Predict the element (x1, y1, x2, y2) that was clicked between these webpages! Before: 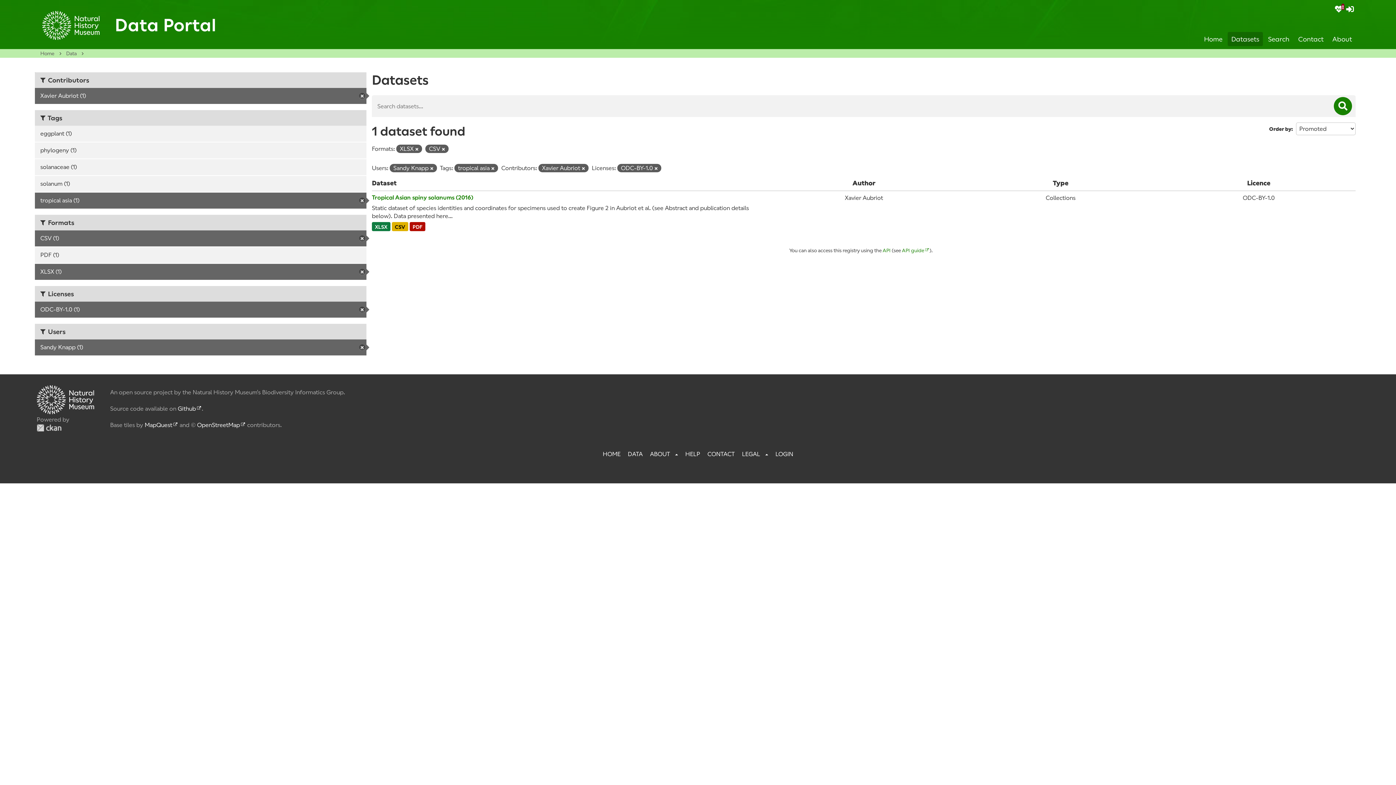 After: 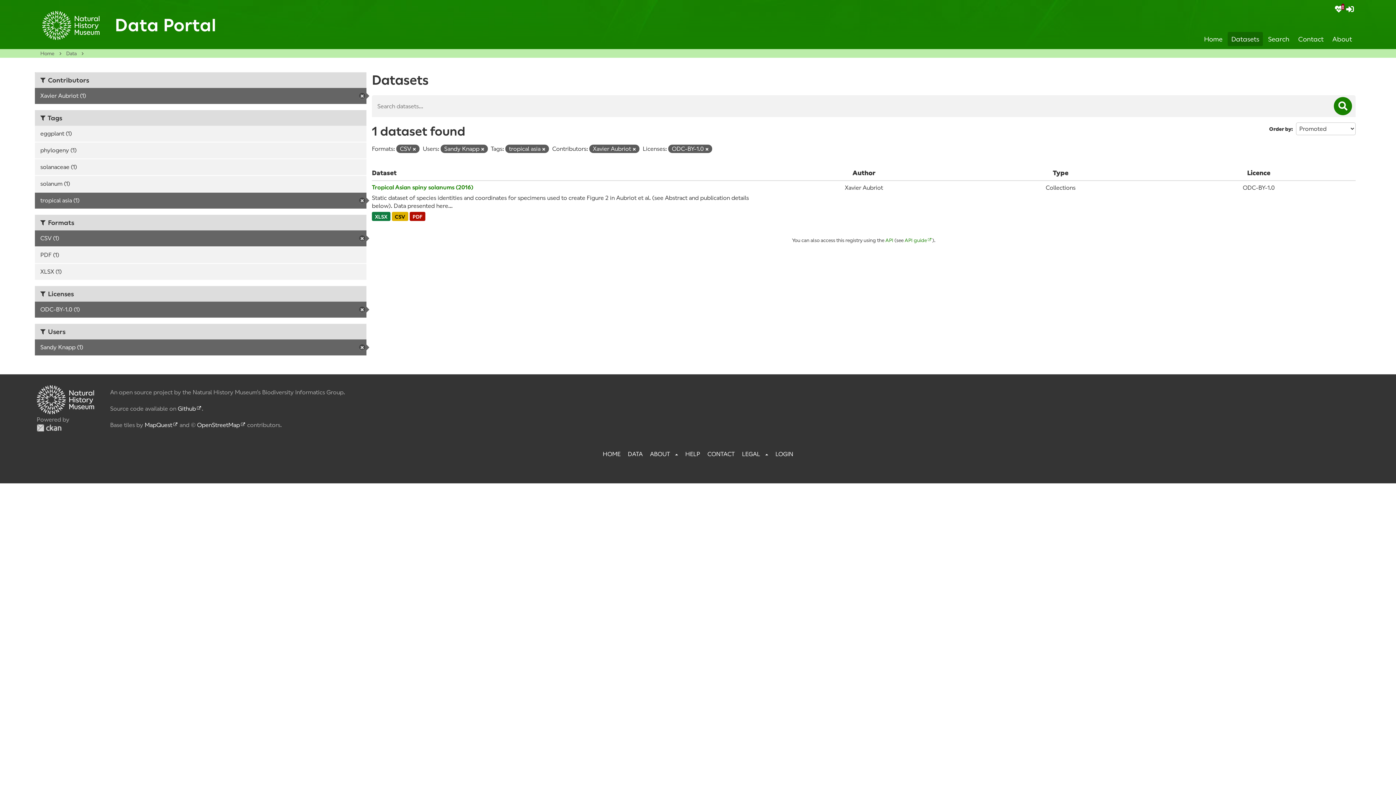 Action: bbox: (34, 264, 366, 280) label: XLSX (1)